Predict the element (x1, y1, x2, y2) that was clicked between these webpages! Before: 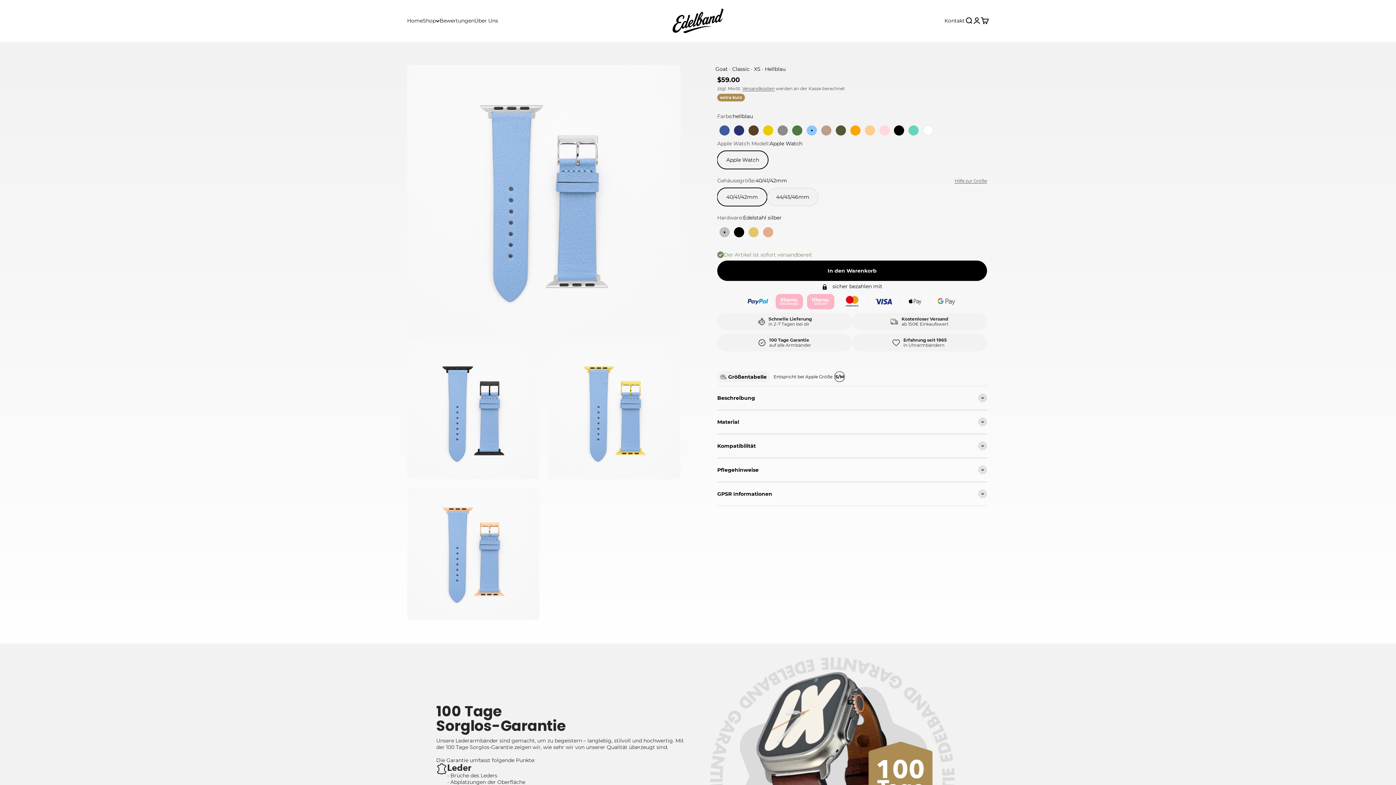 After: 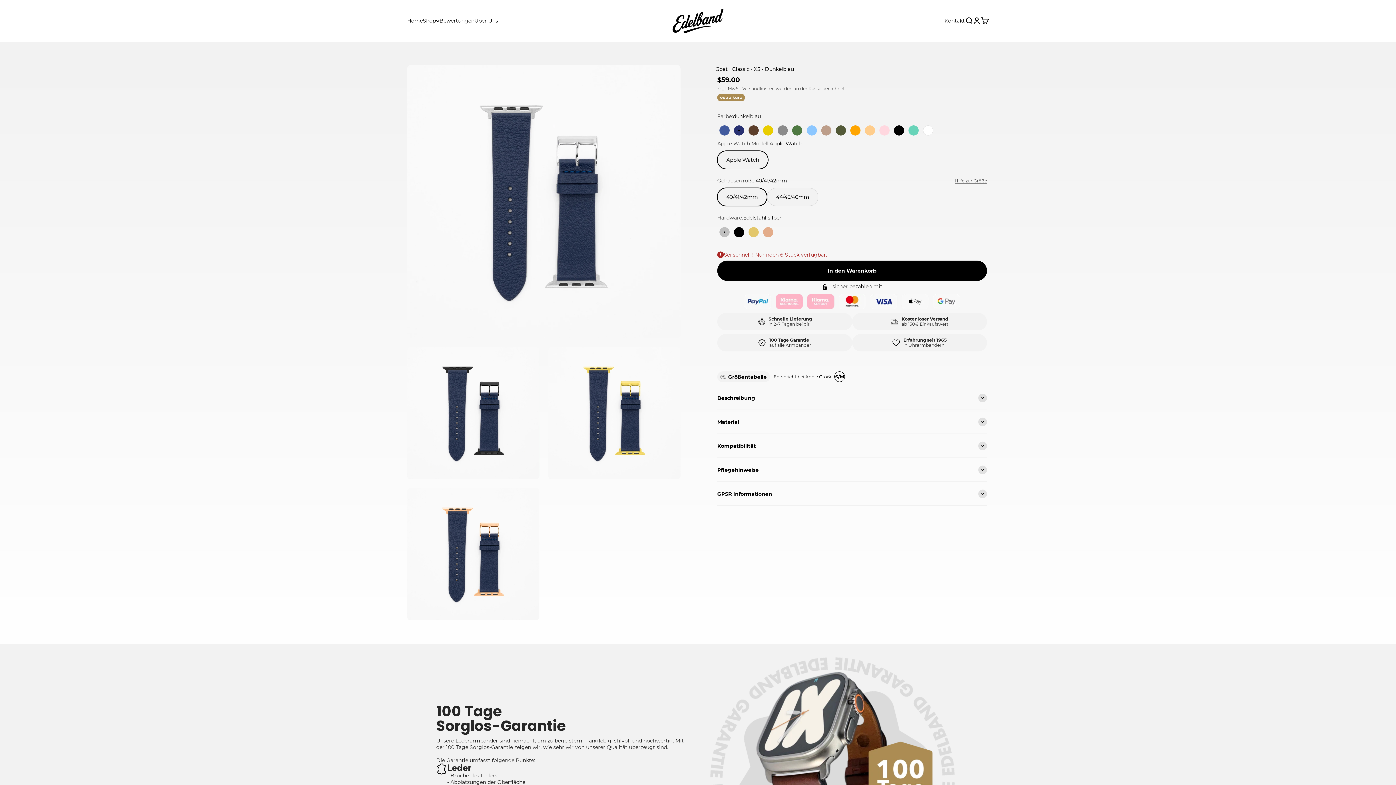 Action: label: dunkelblau bbox: (734, 125, 744, 135)